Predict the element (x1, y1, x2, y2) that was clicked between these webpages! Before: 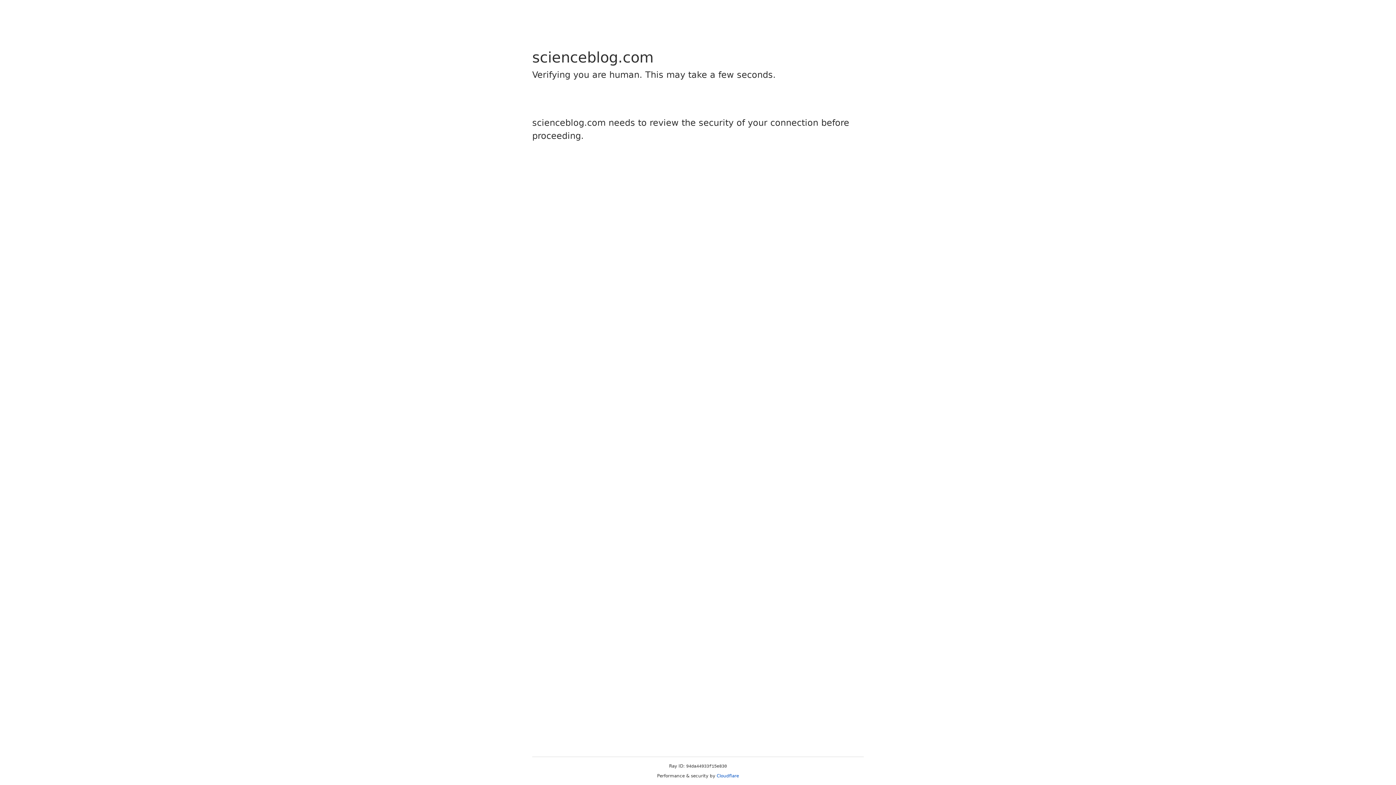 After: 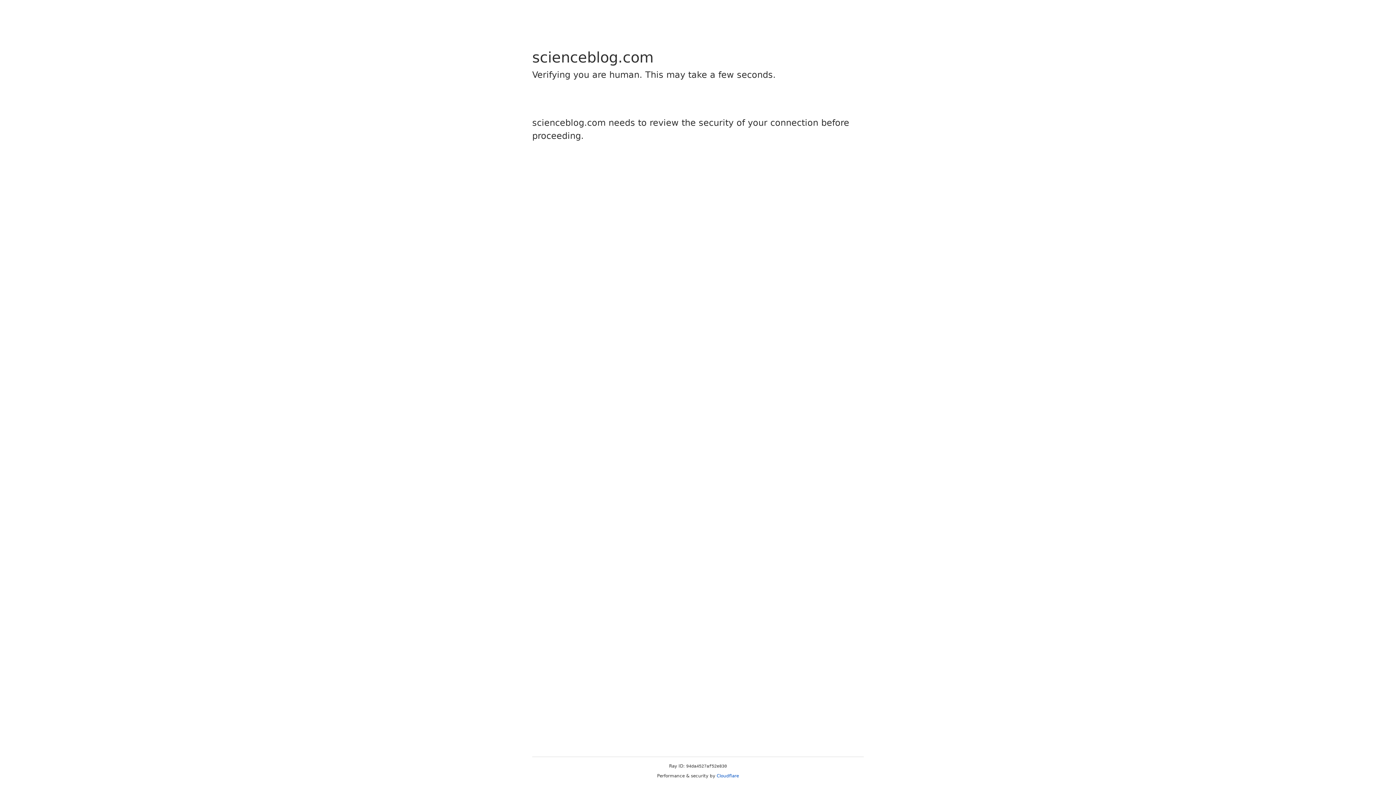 Action: bbox: (716, 773, 739, 778) label: Cloudflare